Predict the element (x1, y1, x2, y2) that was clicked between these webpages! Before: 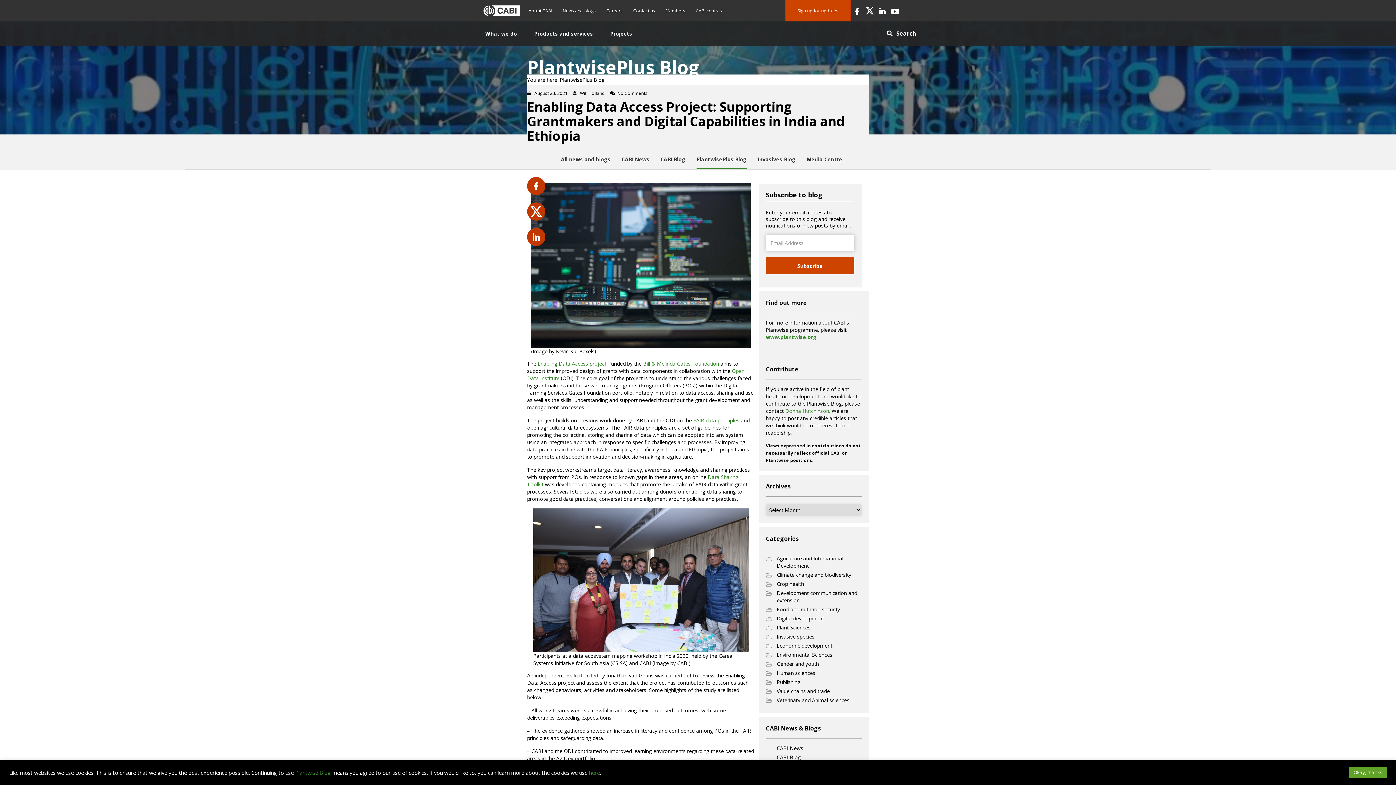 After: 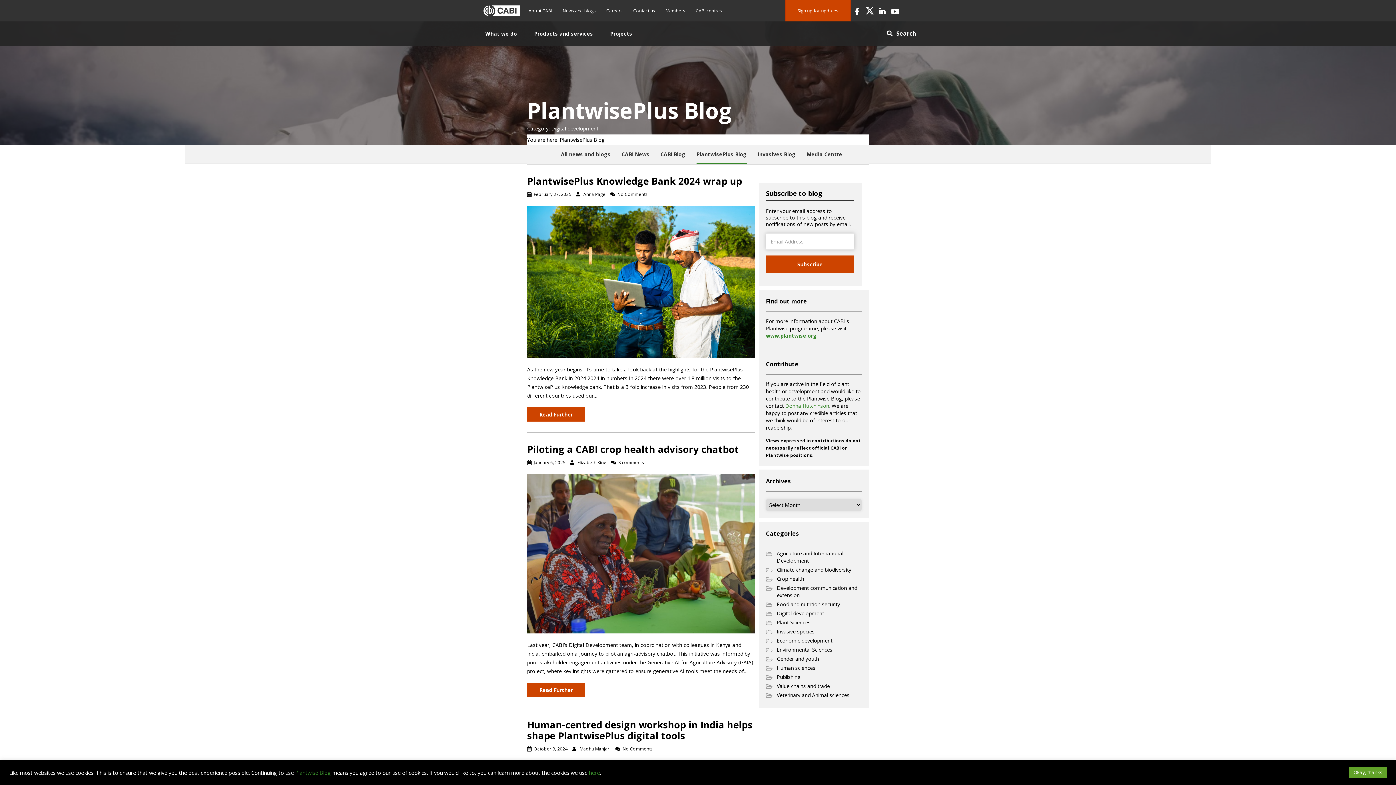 Action: label: Digital development bbox: (766, 615, 861, 622)